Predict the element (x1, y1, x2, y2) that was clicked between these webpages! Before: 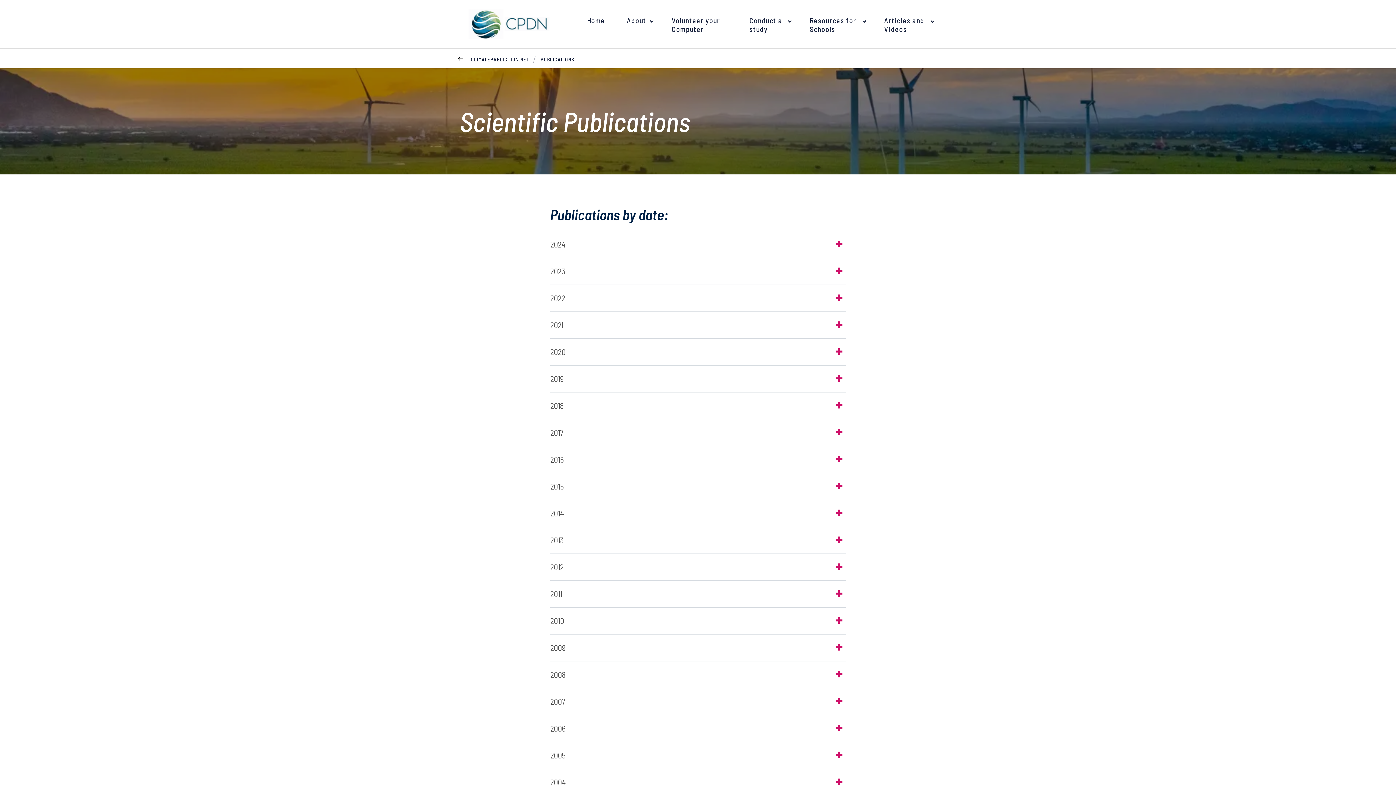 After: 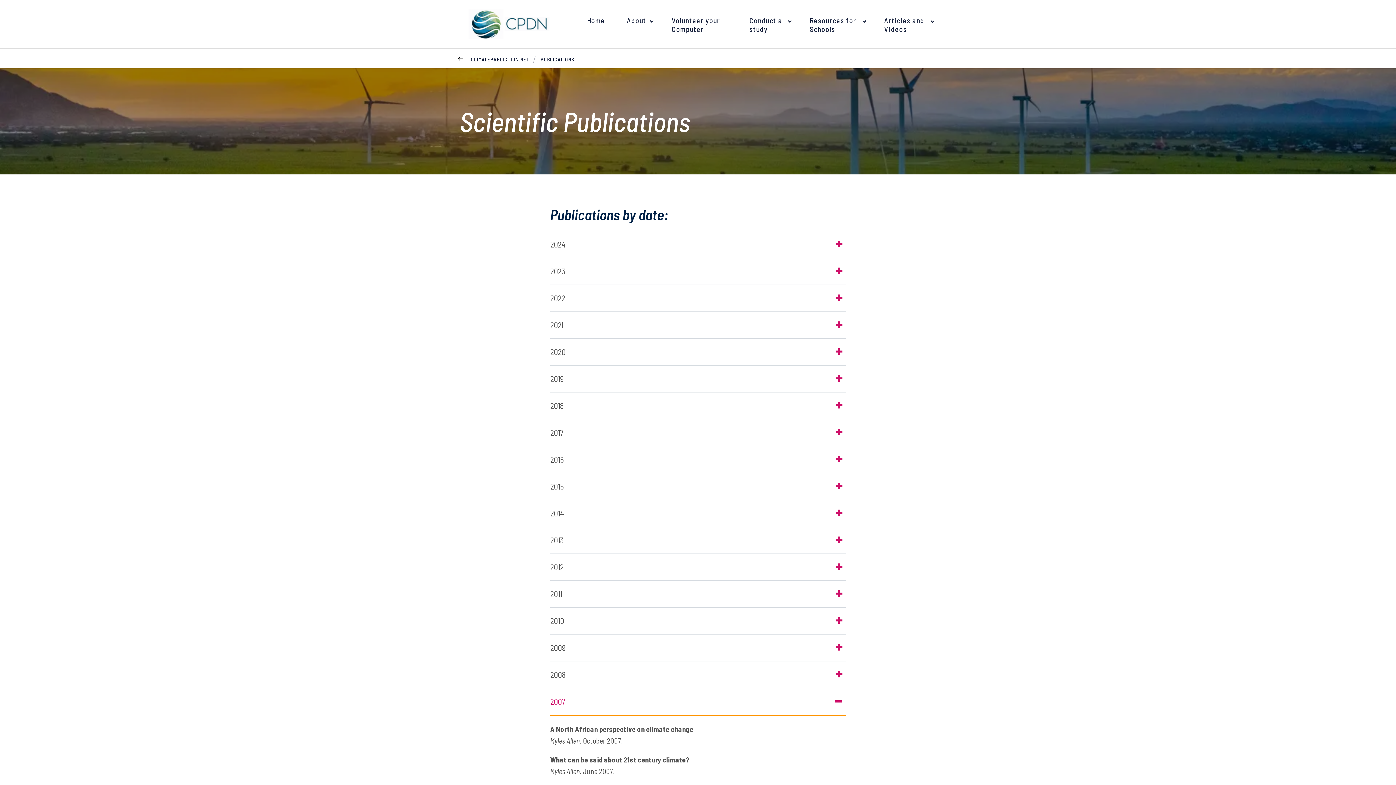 Action: bbox: (550, 695, 846, 715) label: 2007